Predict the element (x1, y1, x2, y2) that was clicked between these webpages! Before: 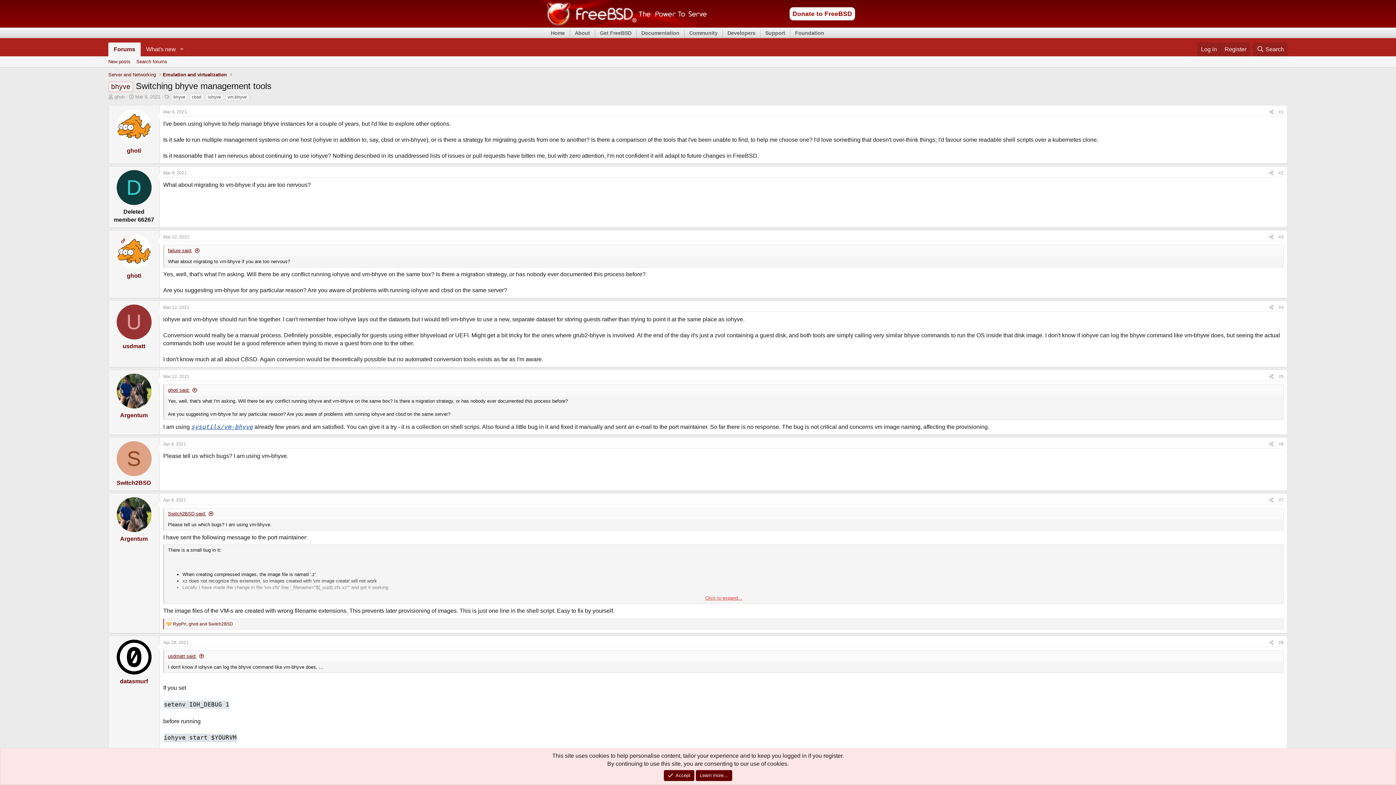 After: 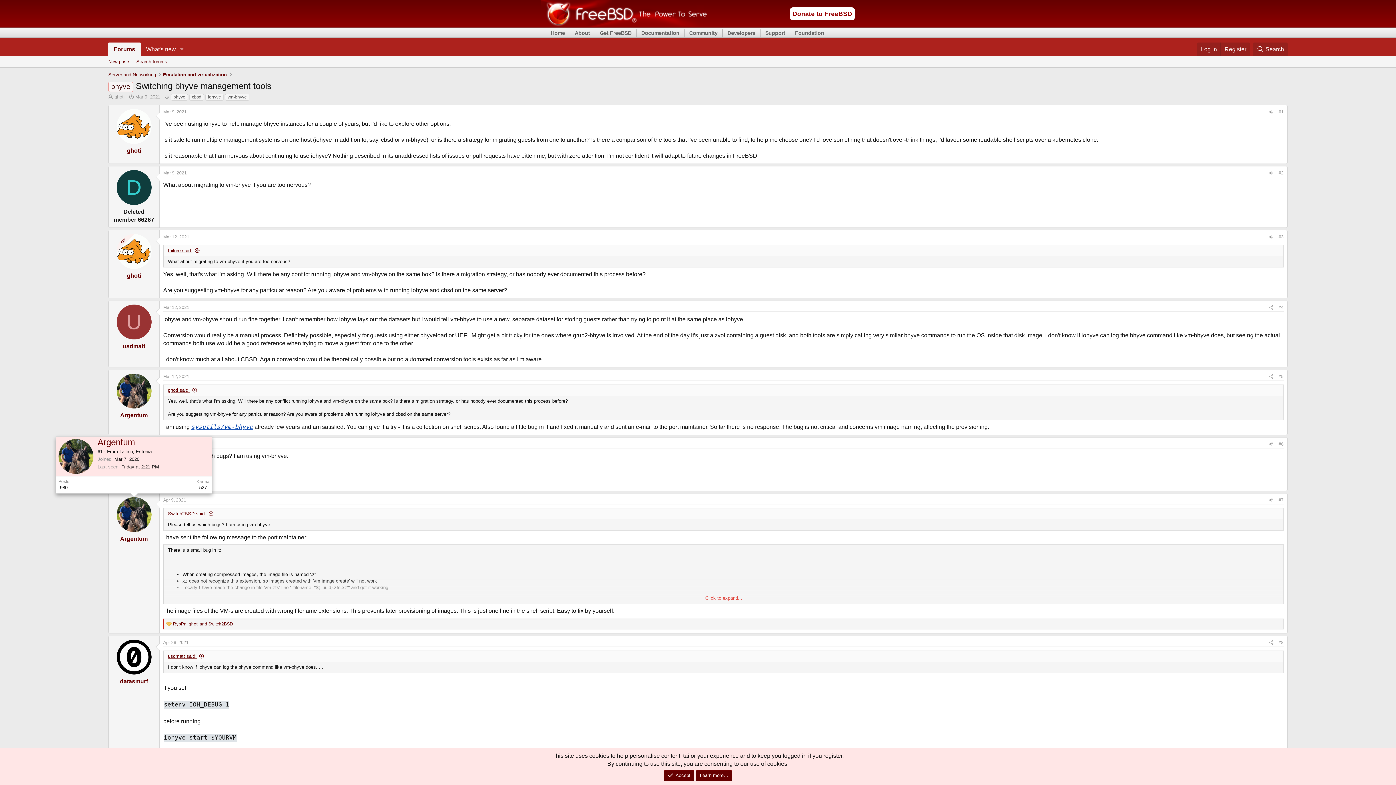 Action: bbox: (116, 497, 151, 532)